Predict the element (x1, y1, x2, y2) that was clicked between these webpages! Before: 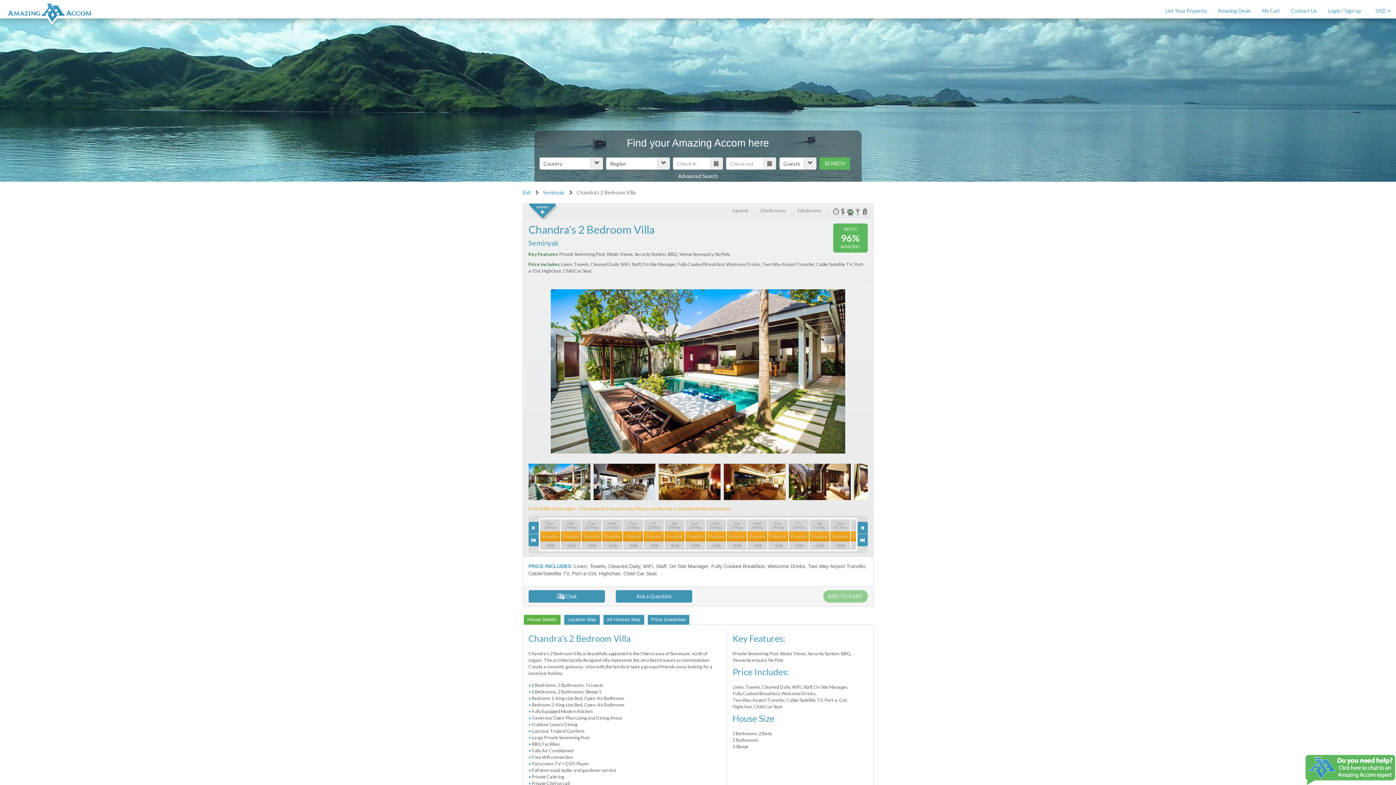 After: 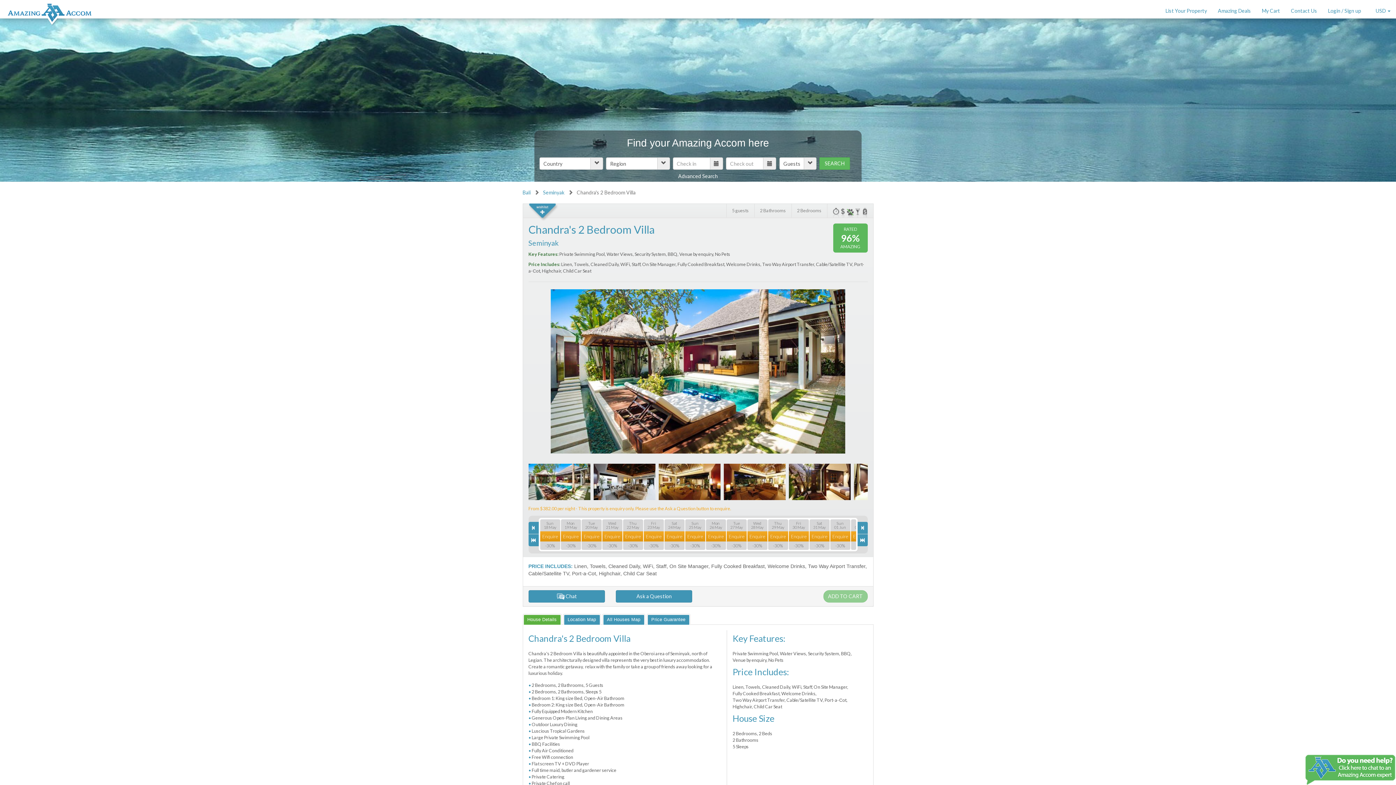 Action: bbox: (522, 614, 561, 625) label: House Details